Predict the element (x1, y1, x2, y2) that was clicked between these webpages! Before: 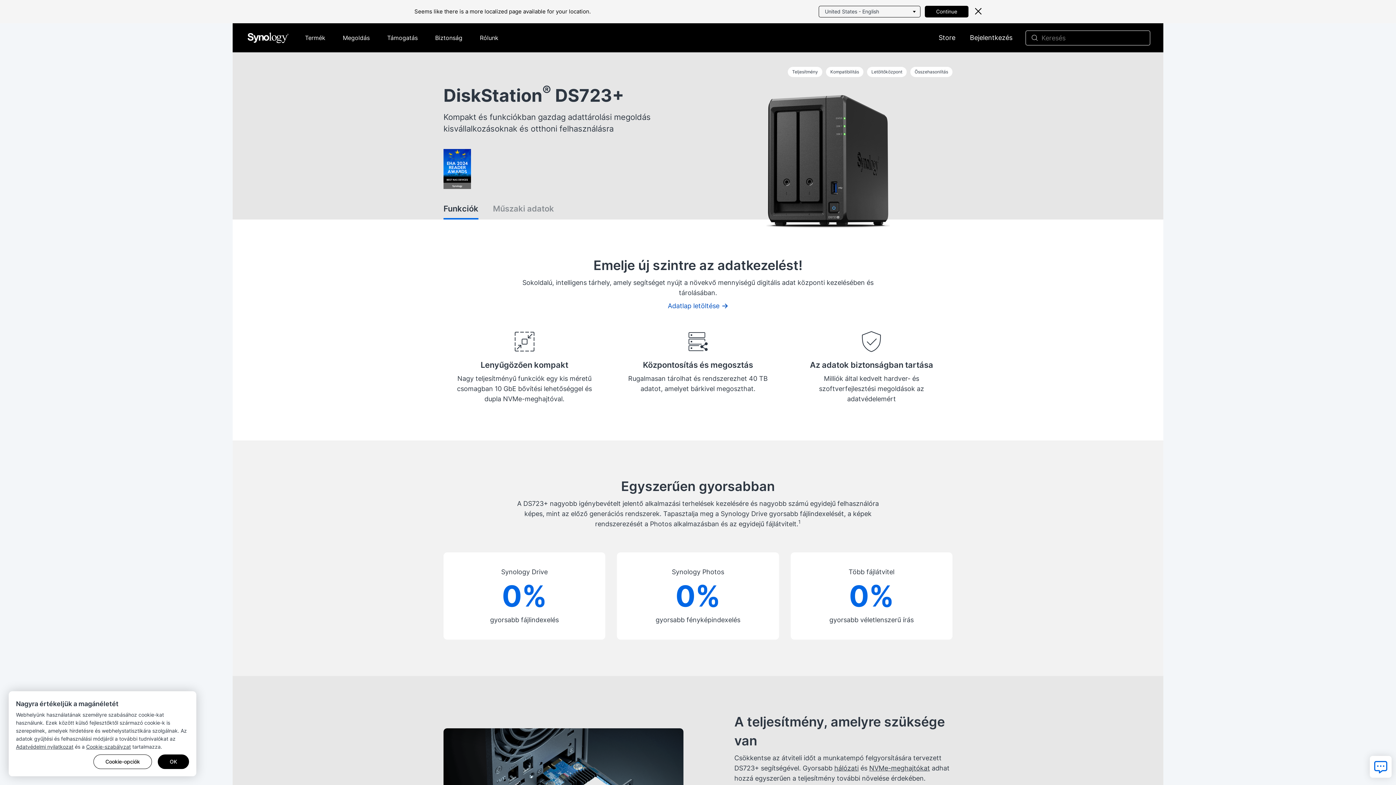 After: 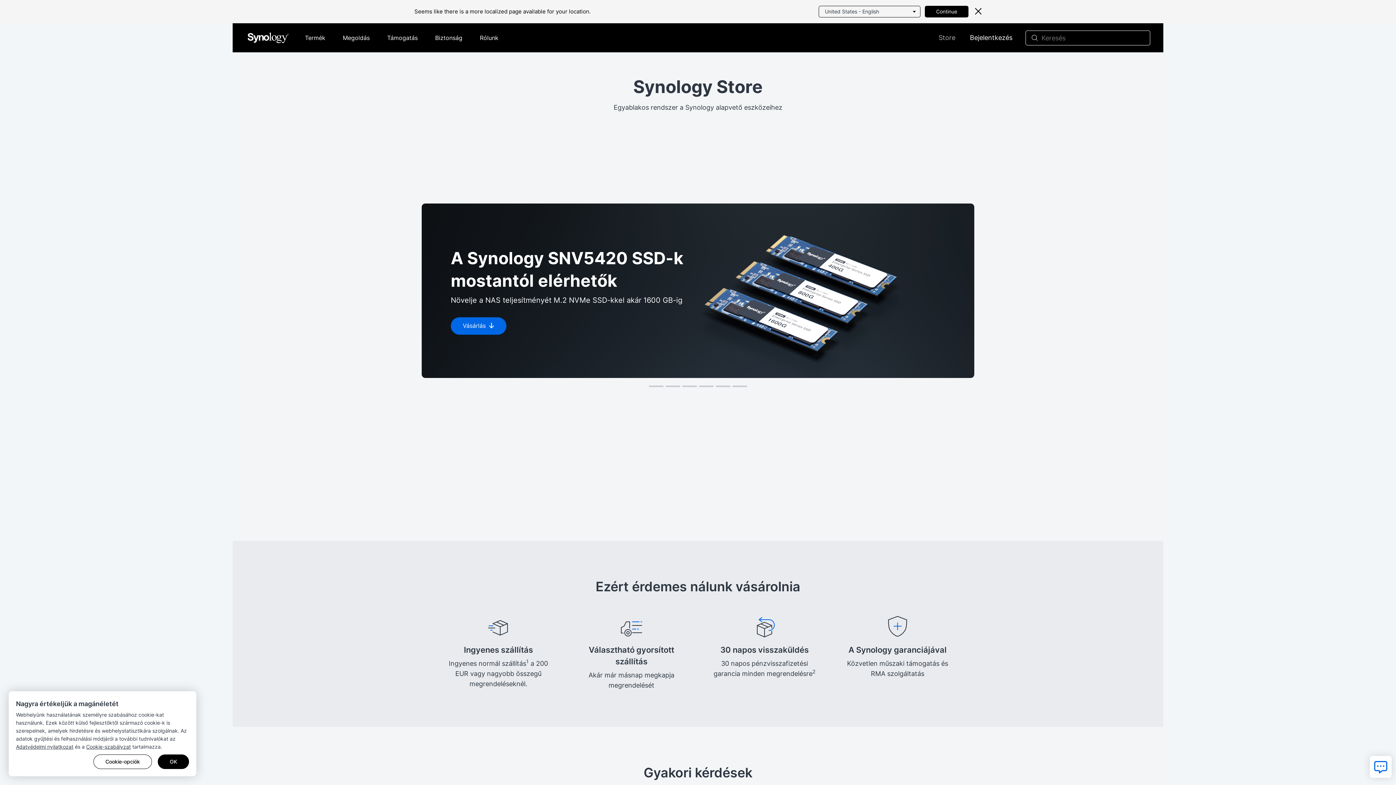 Action: bbox: (931, 23, 962, 52) label: Store